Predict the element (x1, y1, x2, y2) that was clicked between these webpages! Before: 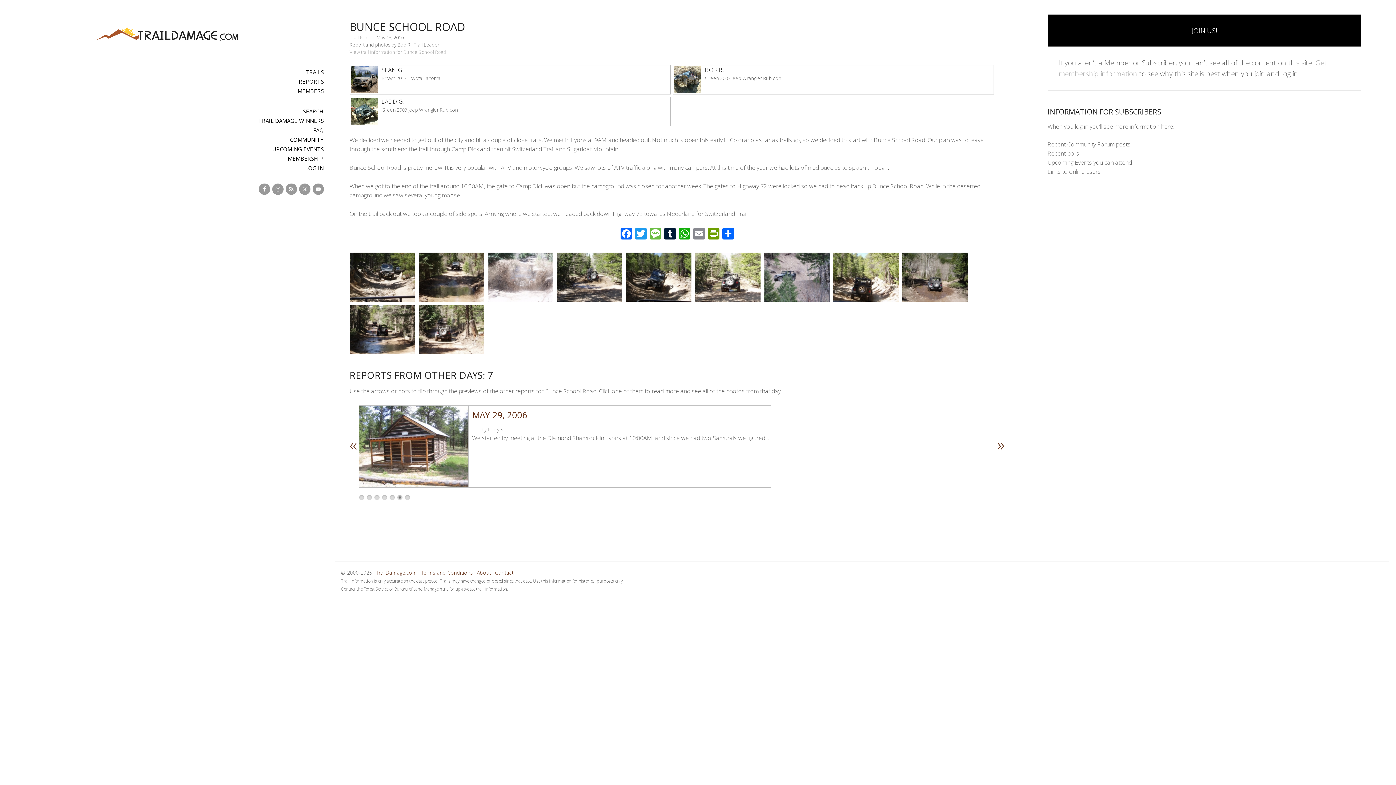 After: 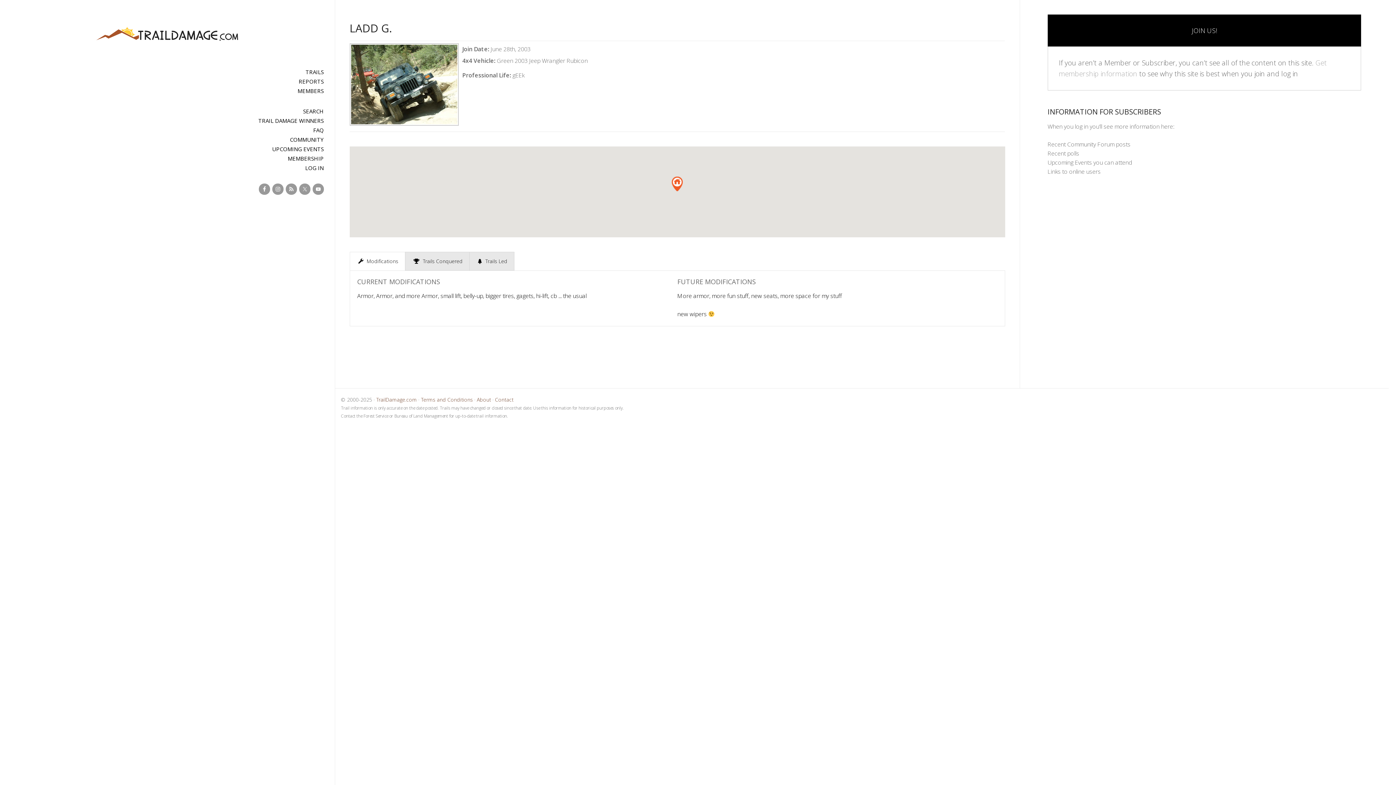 Action: bbox: (350, 118, 381, 126)